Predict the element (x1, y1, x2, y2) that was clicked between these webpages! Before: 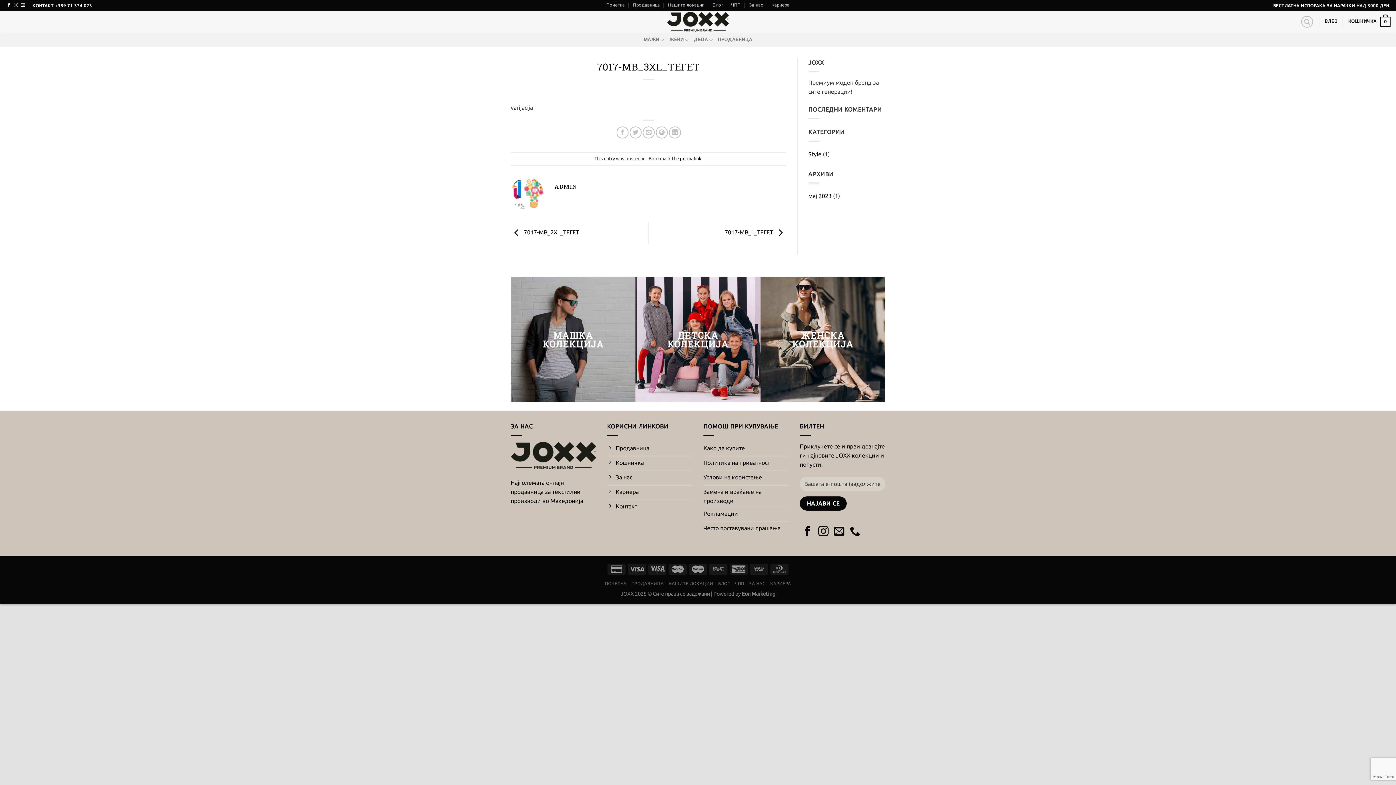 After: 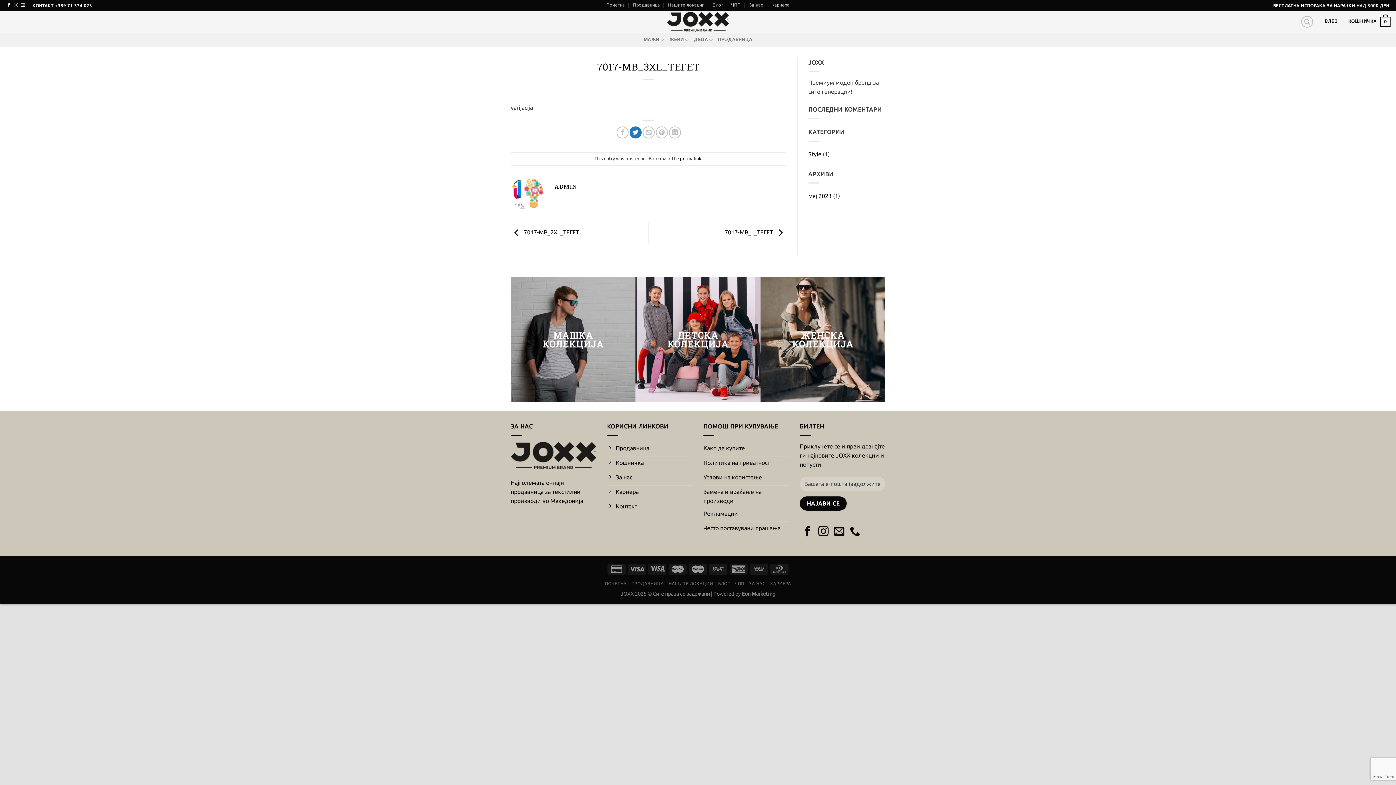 Action: label: Share on Twitter bbox: (629, 126, 641, 138)